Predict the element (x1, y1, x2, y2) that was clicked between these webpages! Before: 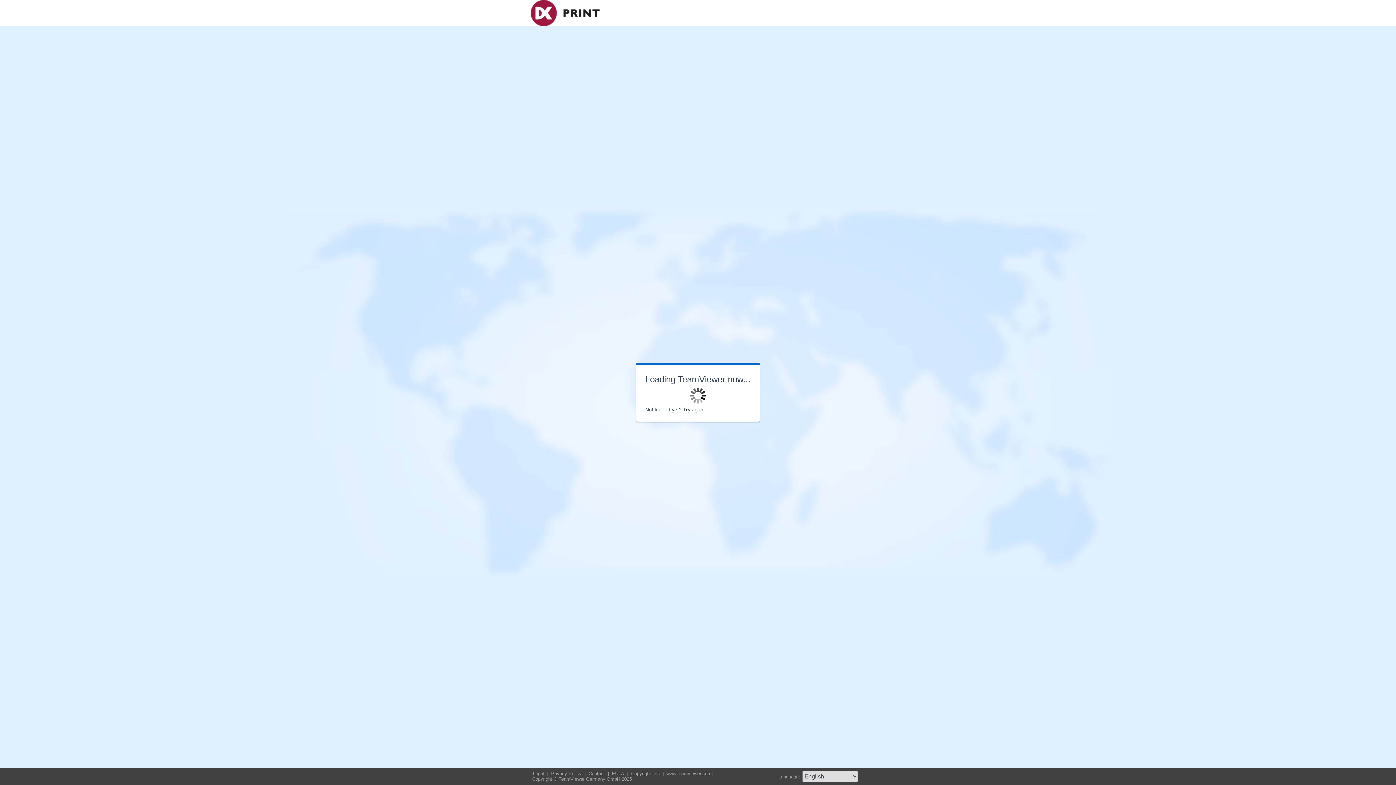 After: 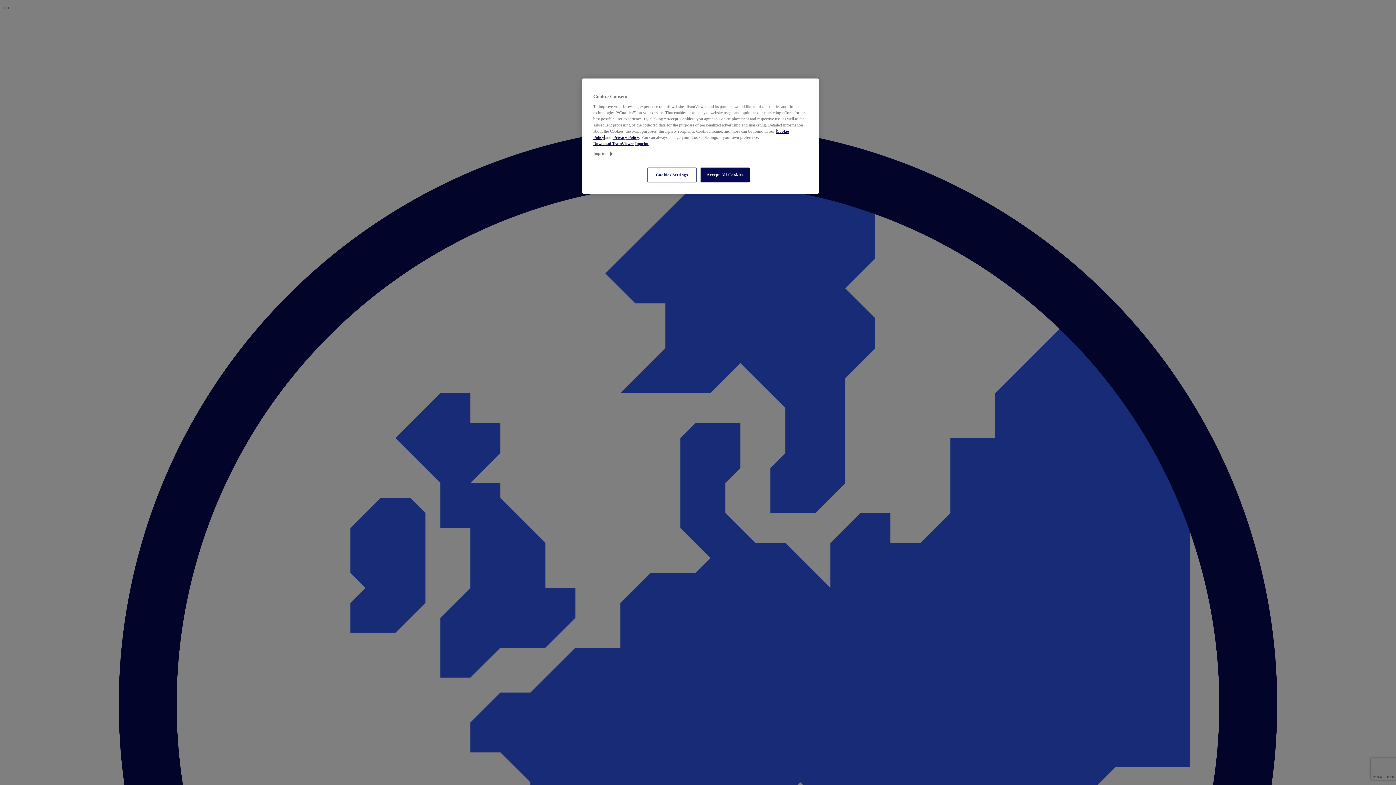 Action: bbox: (611, 771, 626, 776) label: EULA 